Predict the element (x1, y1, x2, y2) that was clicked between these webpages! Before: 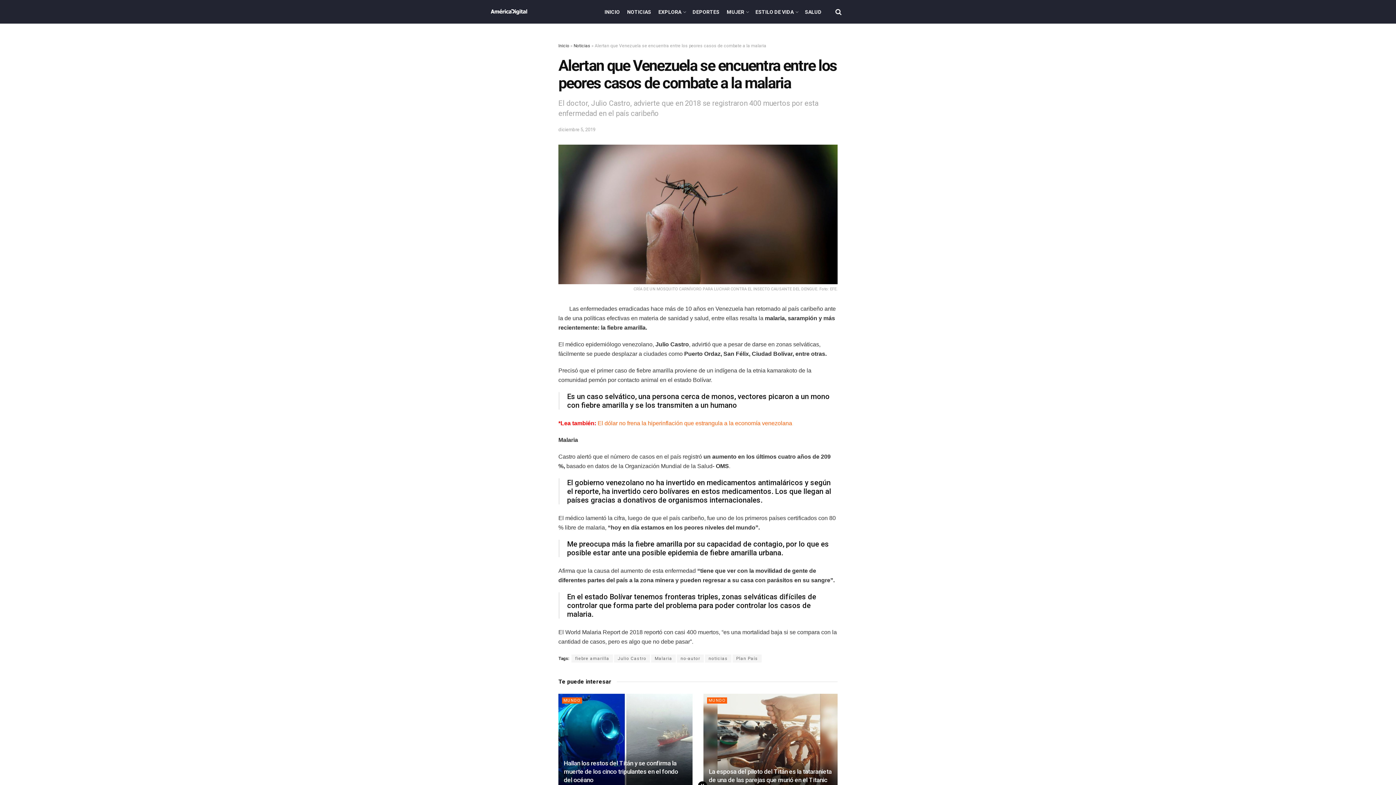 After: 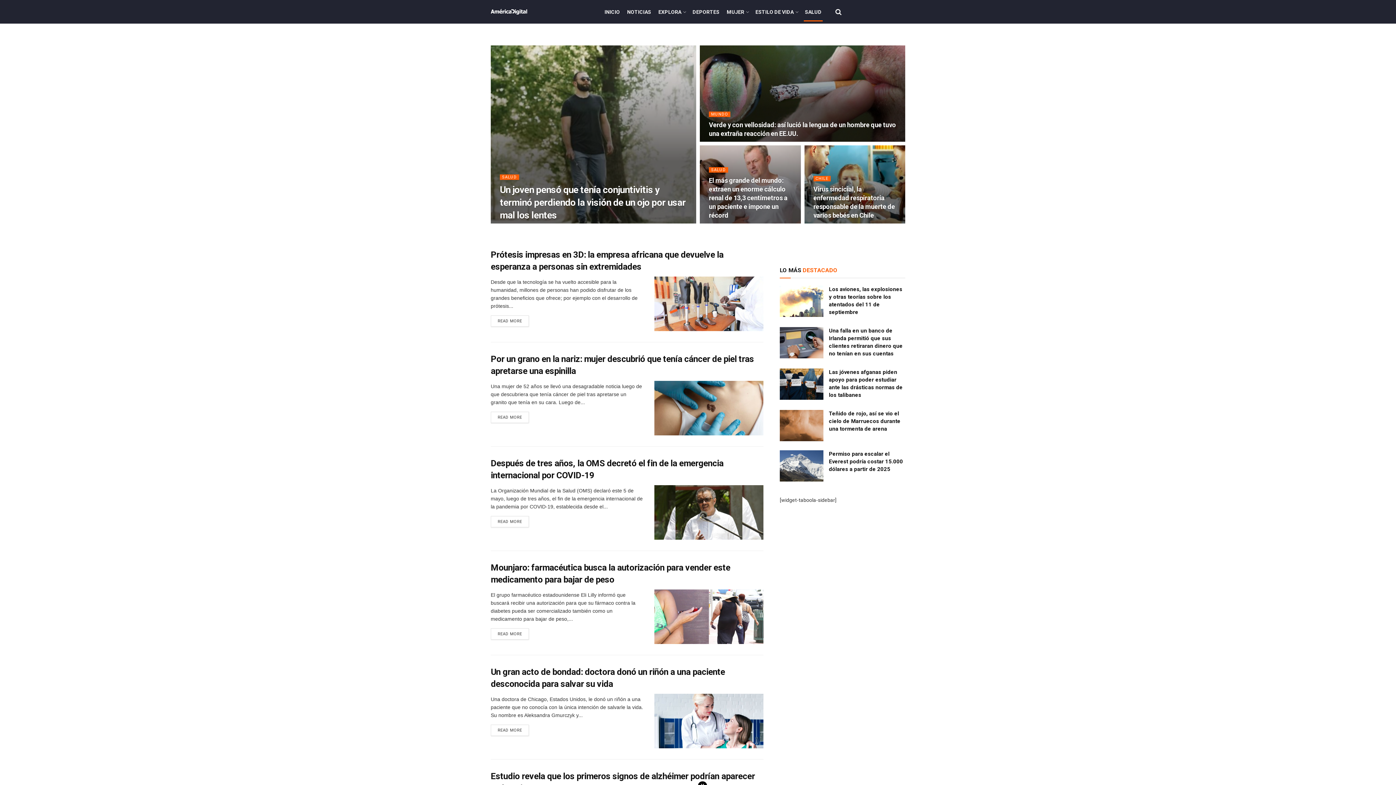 Action: bbox: (801, 2, 825, 20) label: SALUD